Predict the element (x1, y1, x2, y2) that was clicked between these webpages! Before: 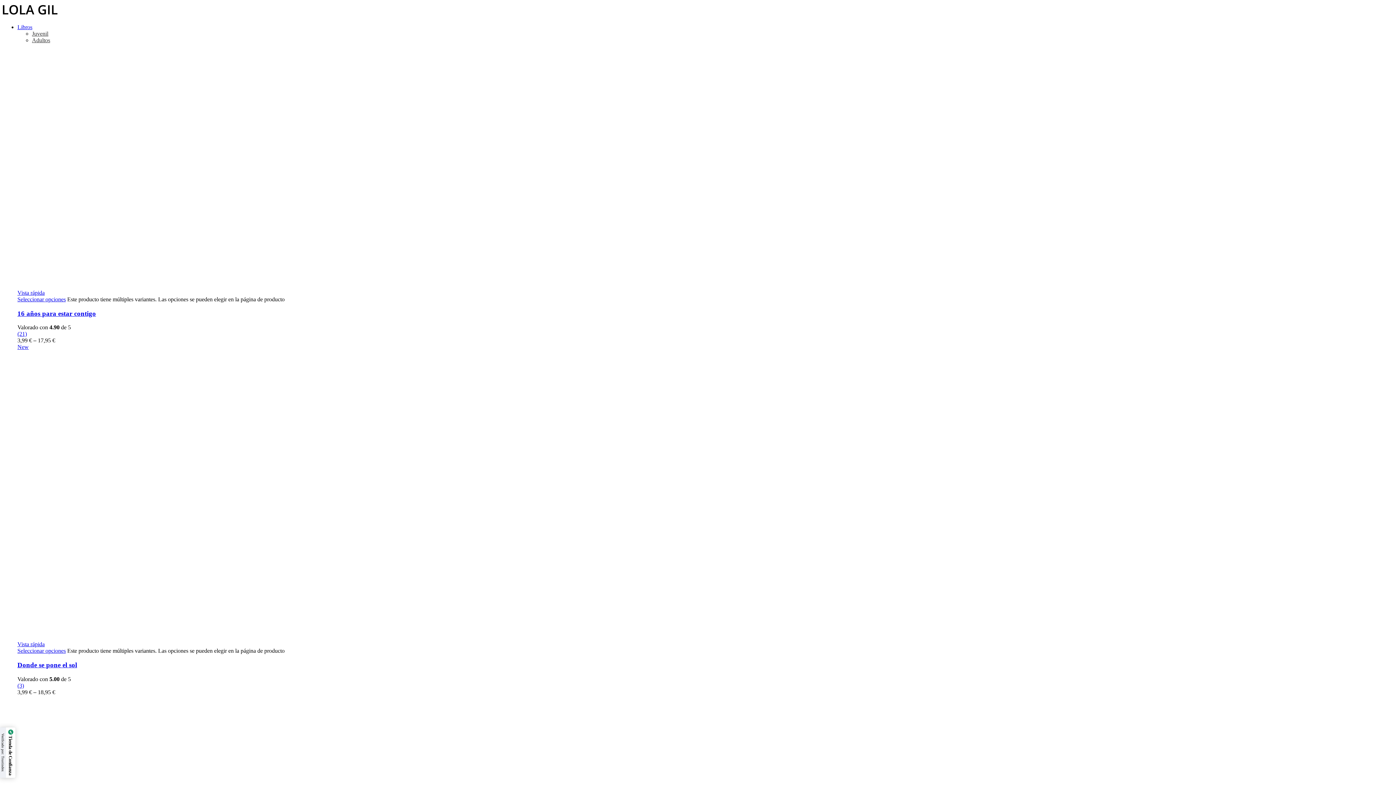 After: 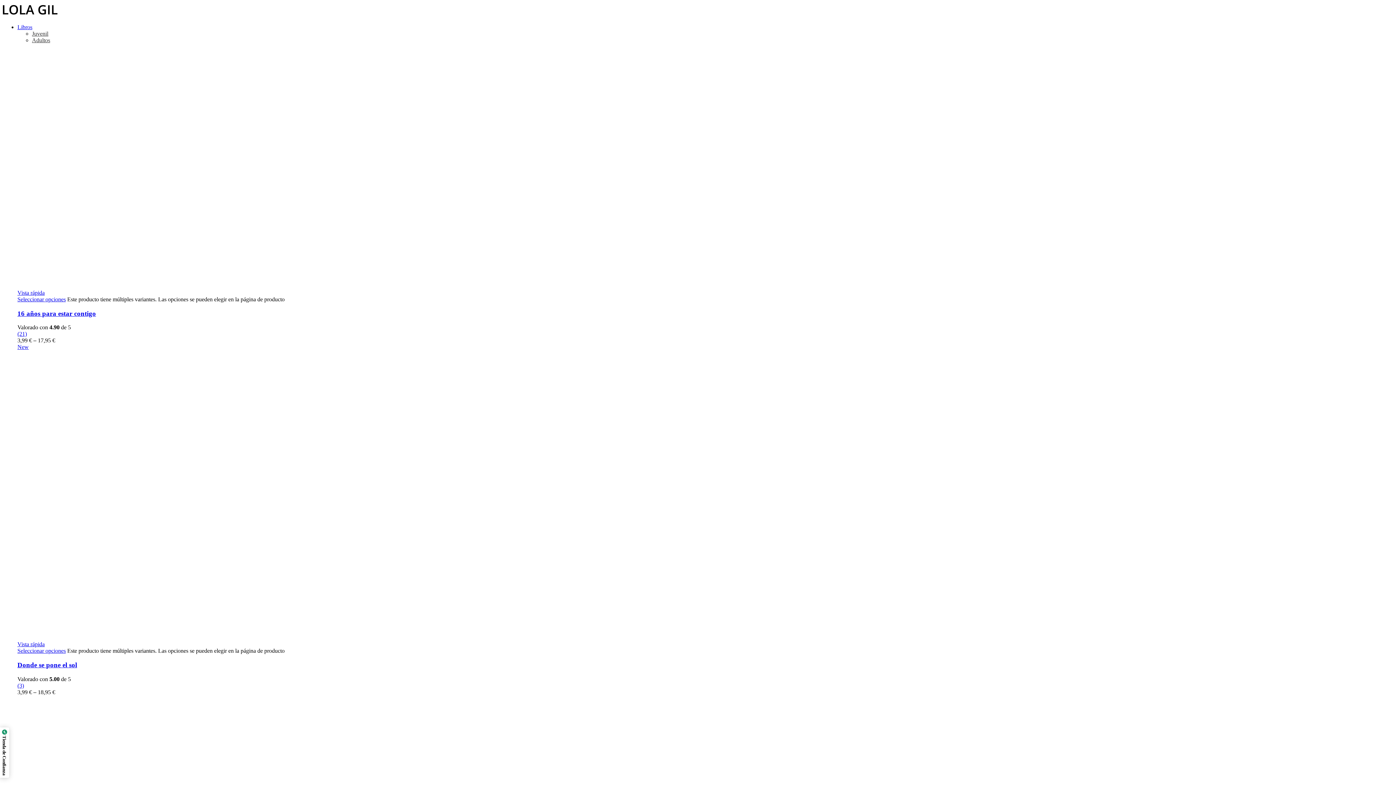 Action: label: Vista rápida bbox: (17, 289, 44, 296)